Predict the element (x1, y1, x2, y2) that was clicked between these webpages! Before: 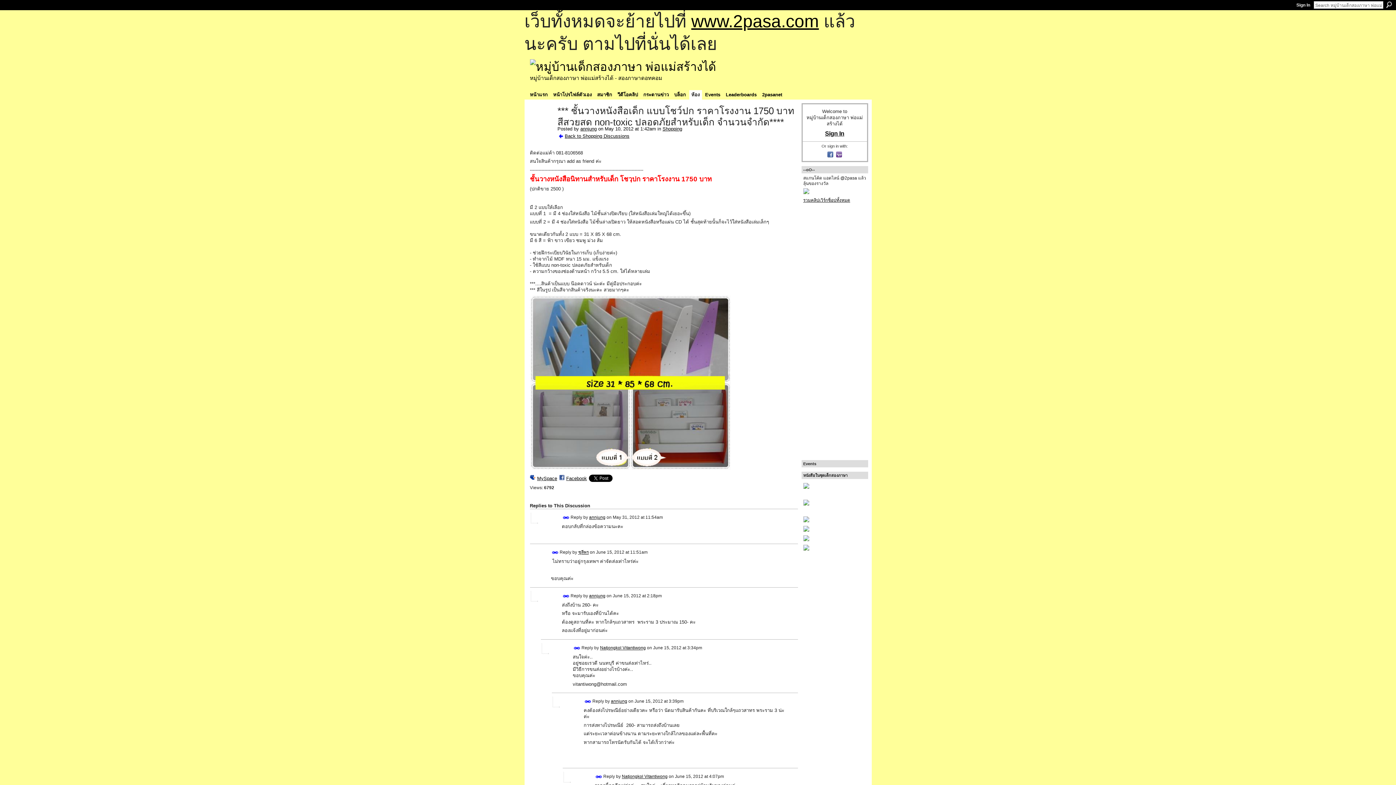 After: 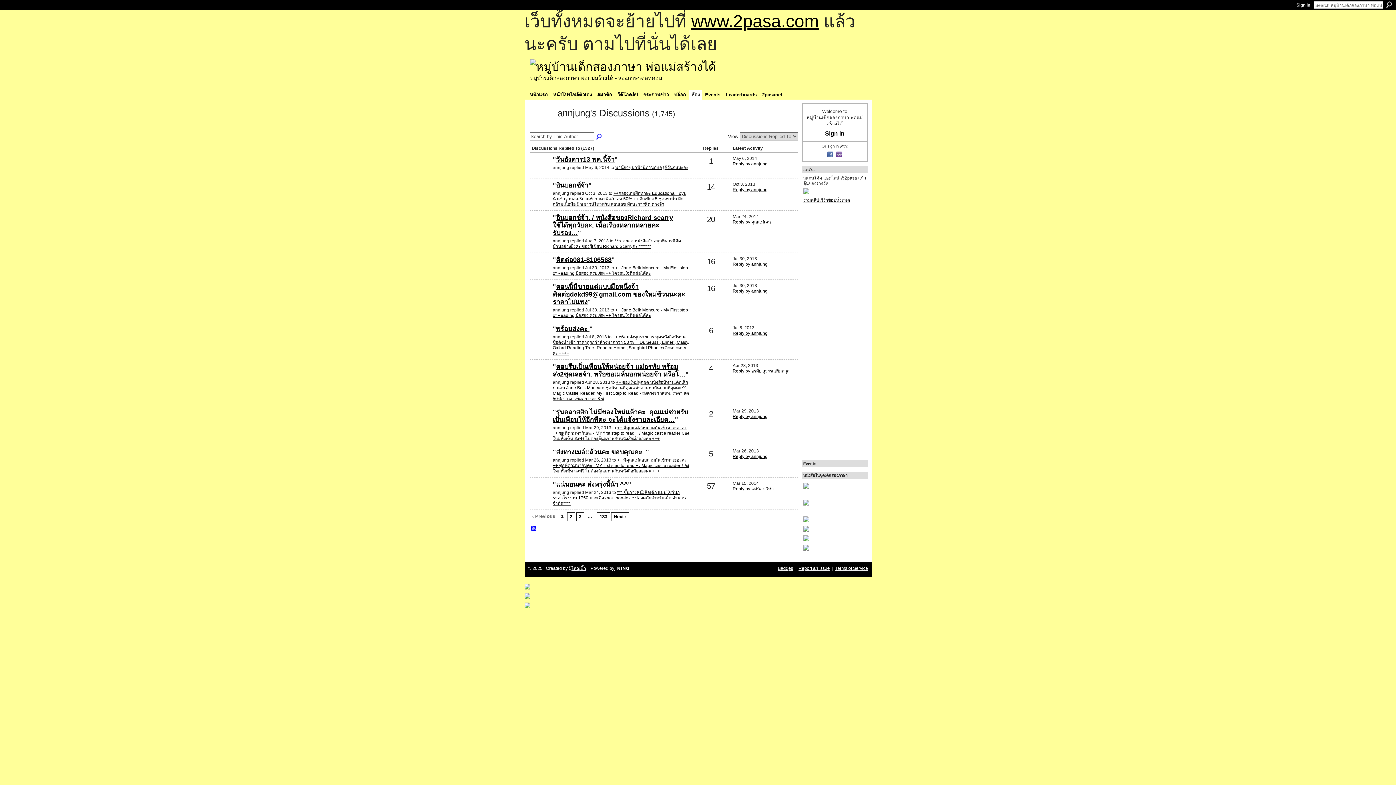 Action: label: annjung bbox: (589, 593, 605, 598)